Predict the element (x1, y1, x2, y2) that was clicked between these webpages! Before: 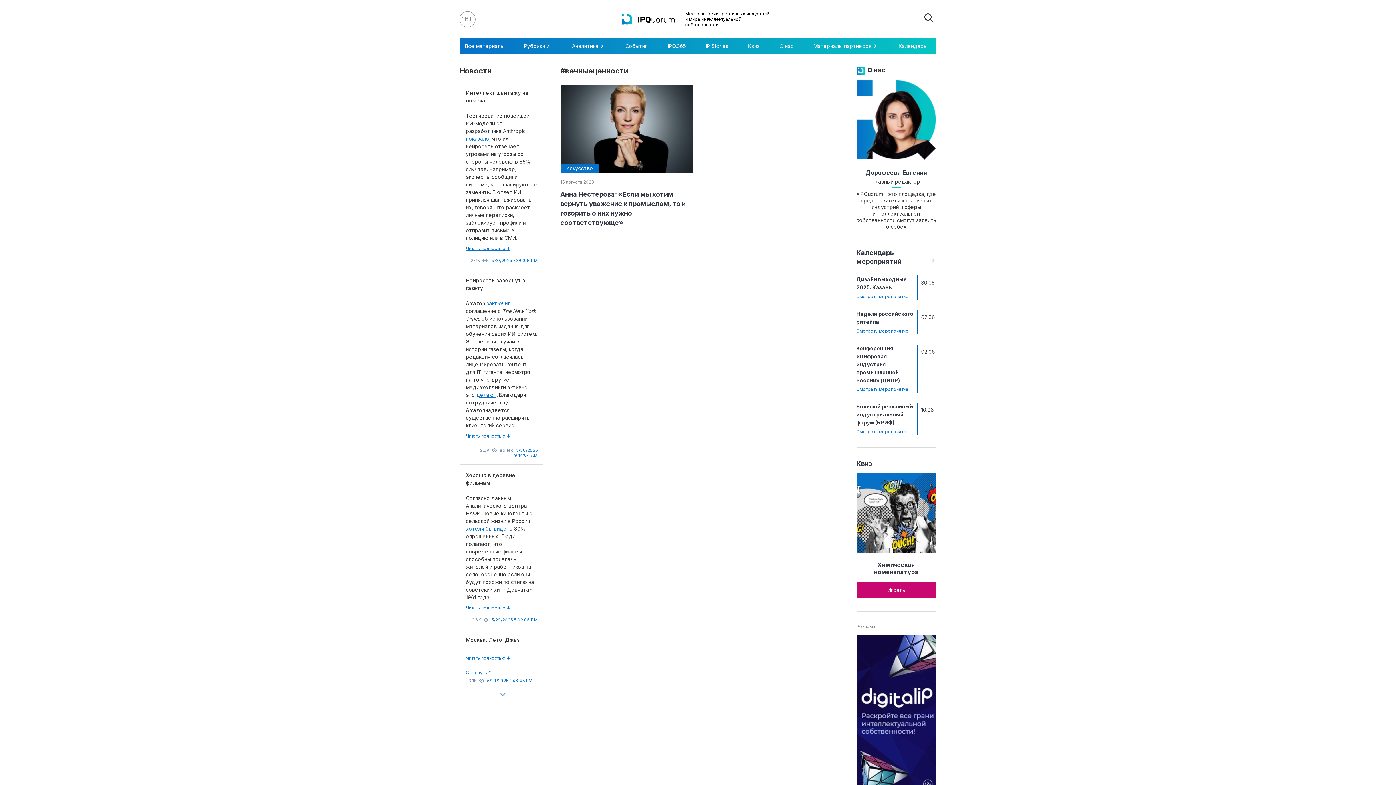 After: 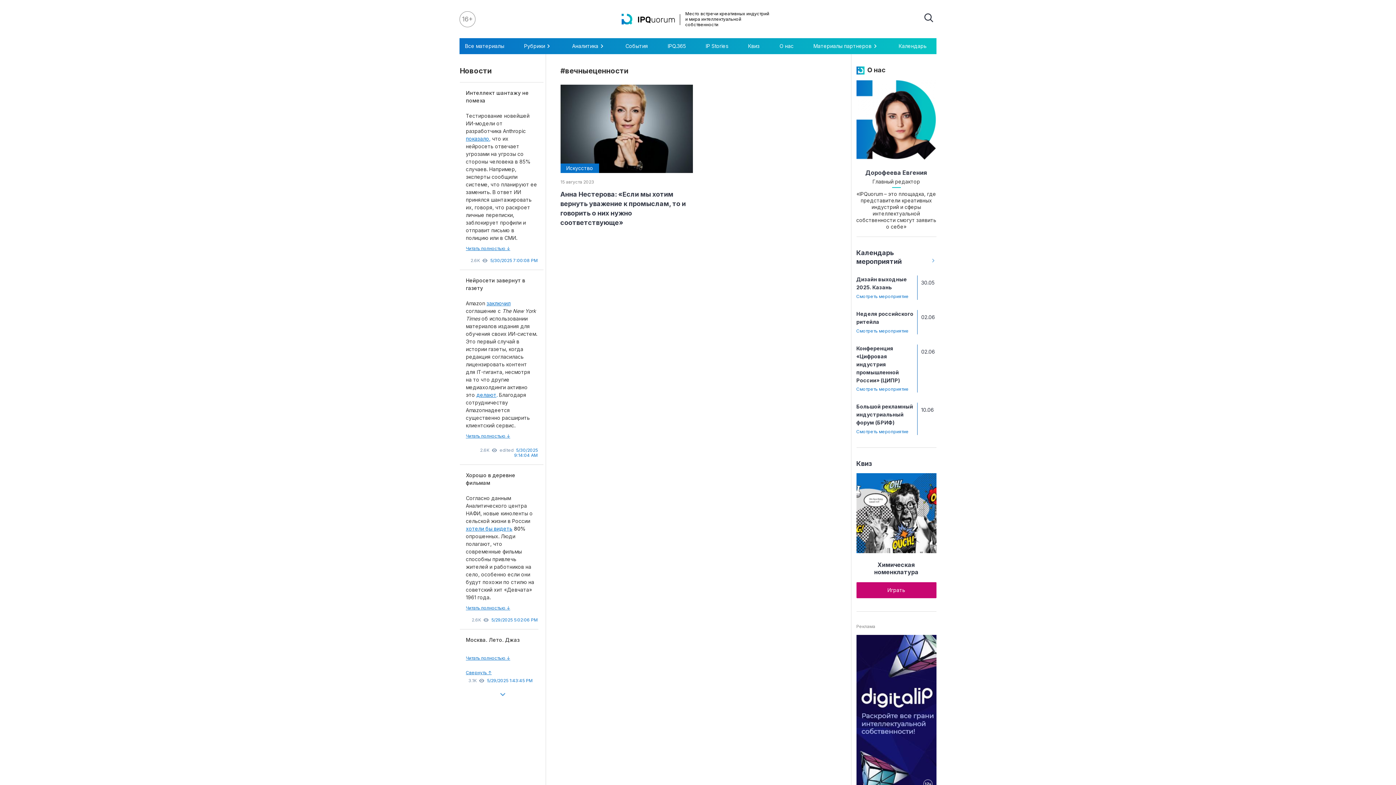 Action: label: Квиз bbox: (856, 460, 872, 467)